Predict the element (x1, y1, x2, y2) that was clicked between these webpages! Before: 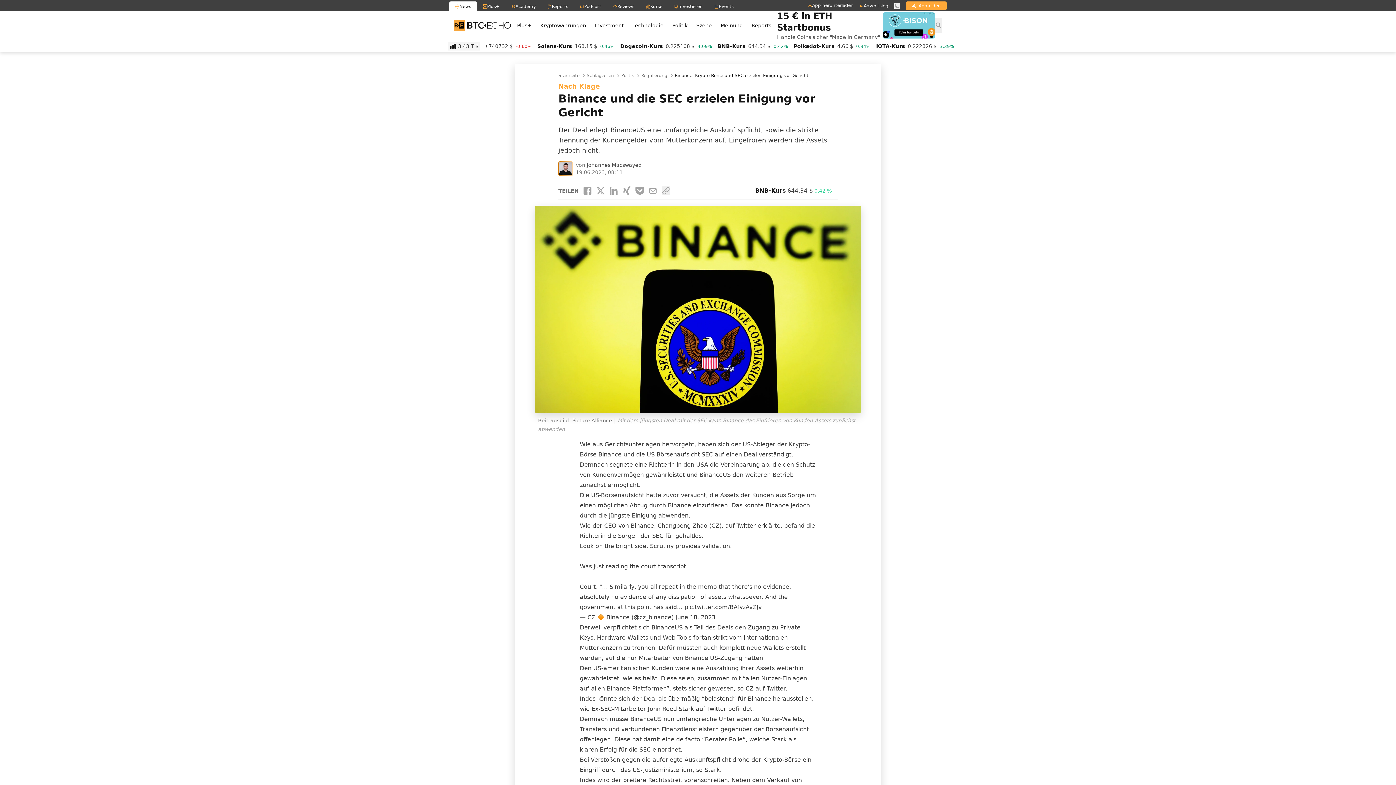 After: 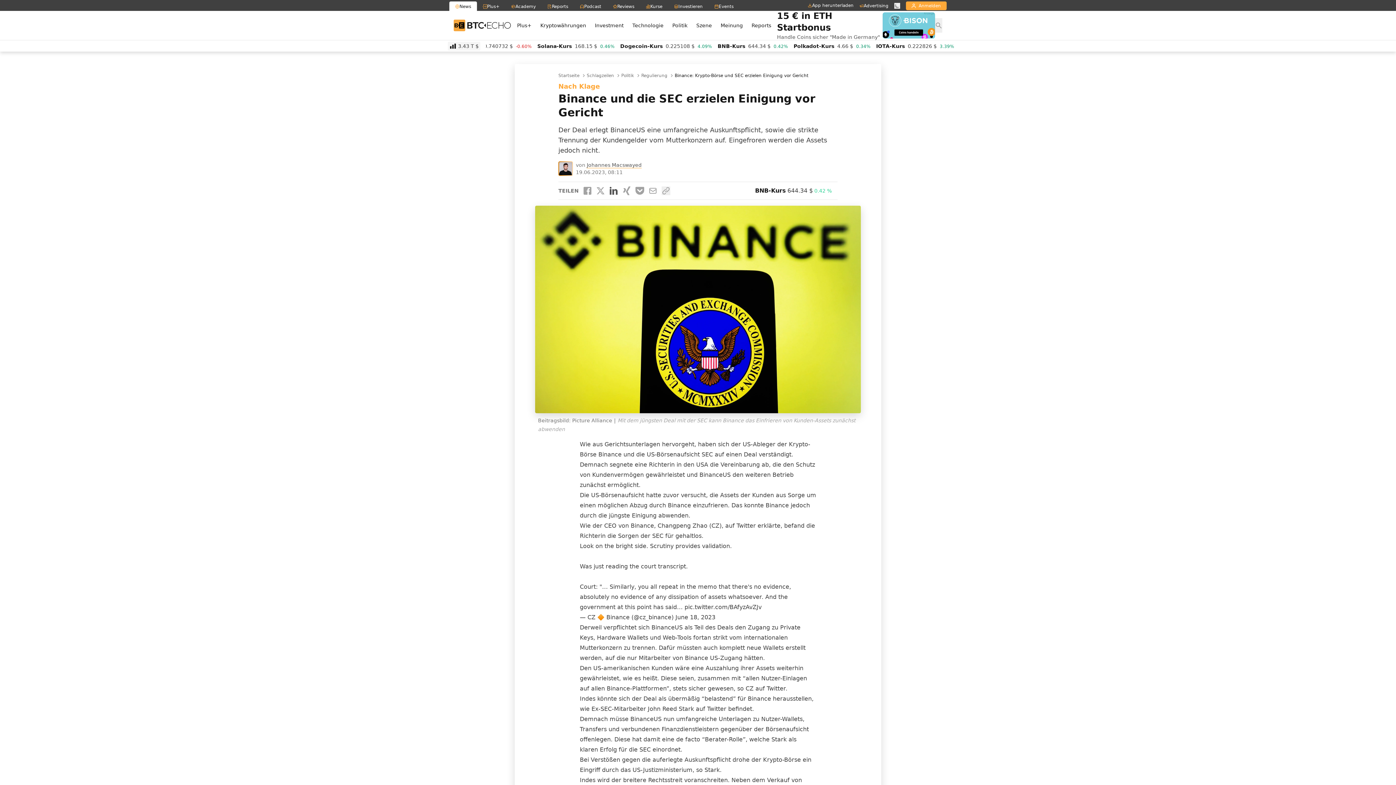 Action: bbox: (609, 186, 618, 195)